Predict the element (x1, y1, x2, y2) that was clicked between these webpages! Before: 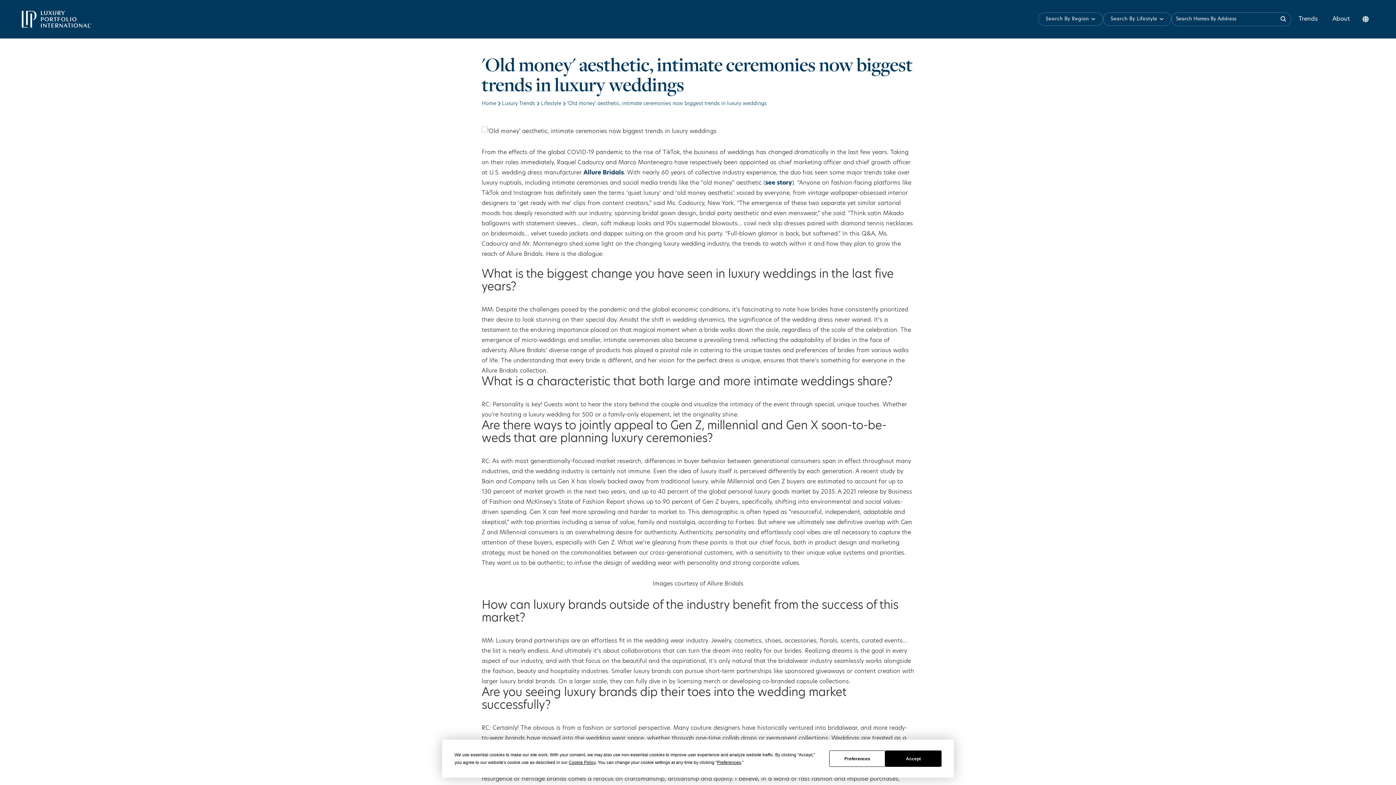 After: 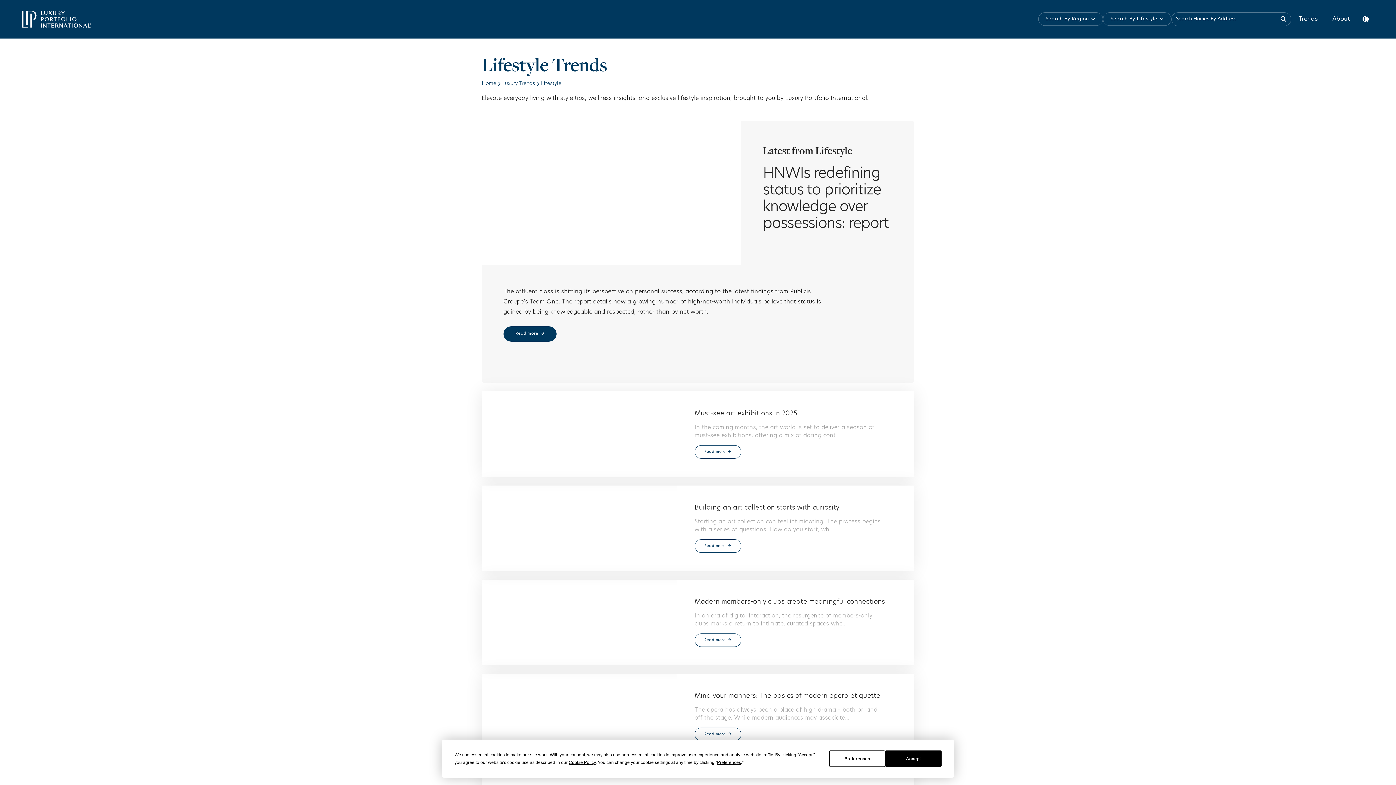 Action: bbox: (541, 98, 561, 109) label: Lifestyle